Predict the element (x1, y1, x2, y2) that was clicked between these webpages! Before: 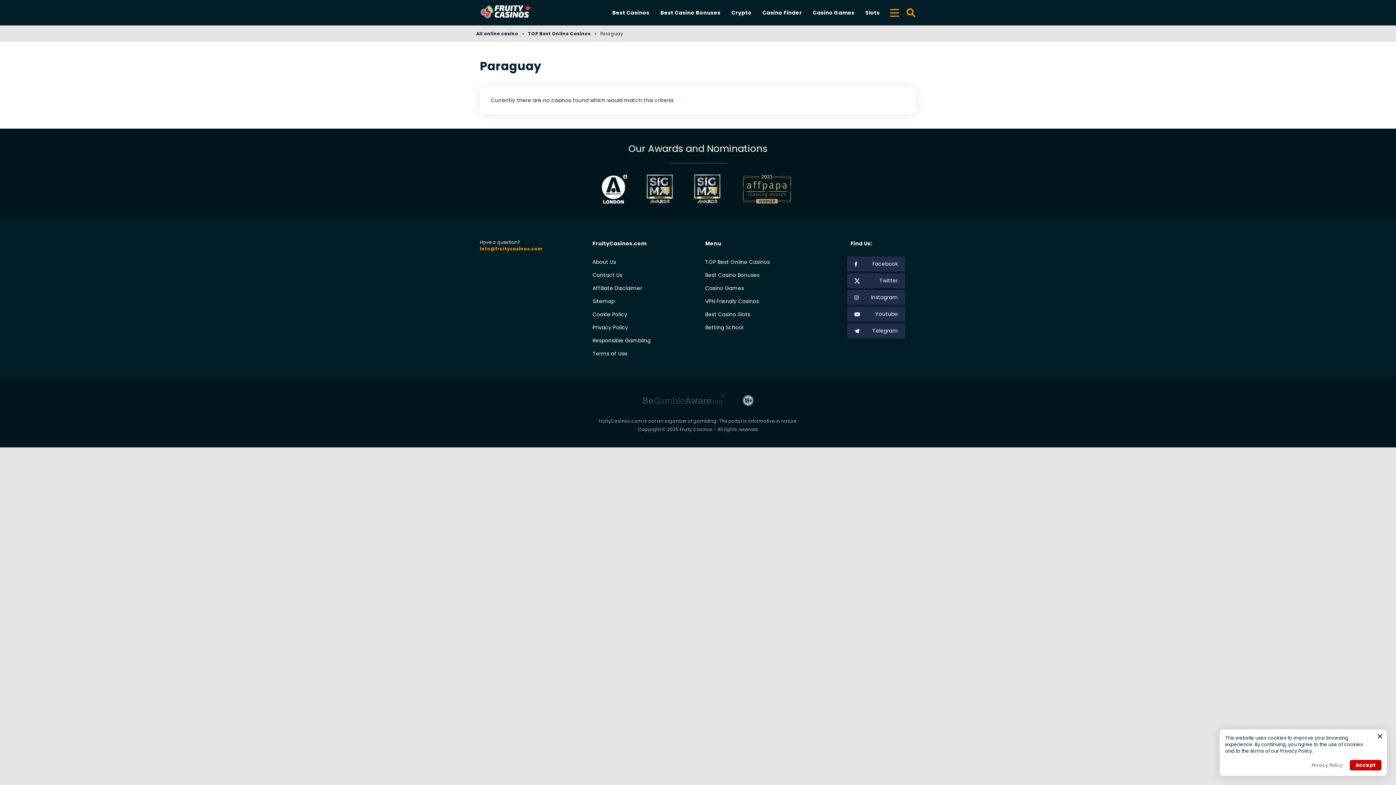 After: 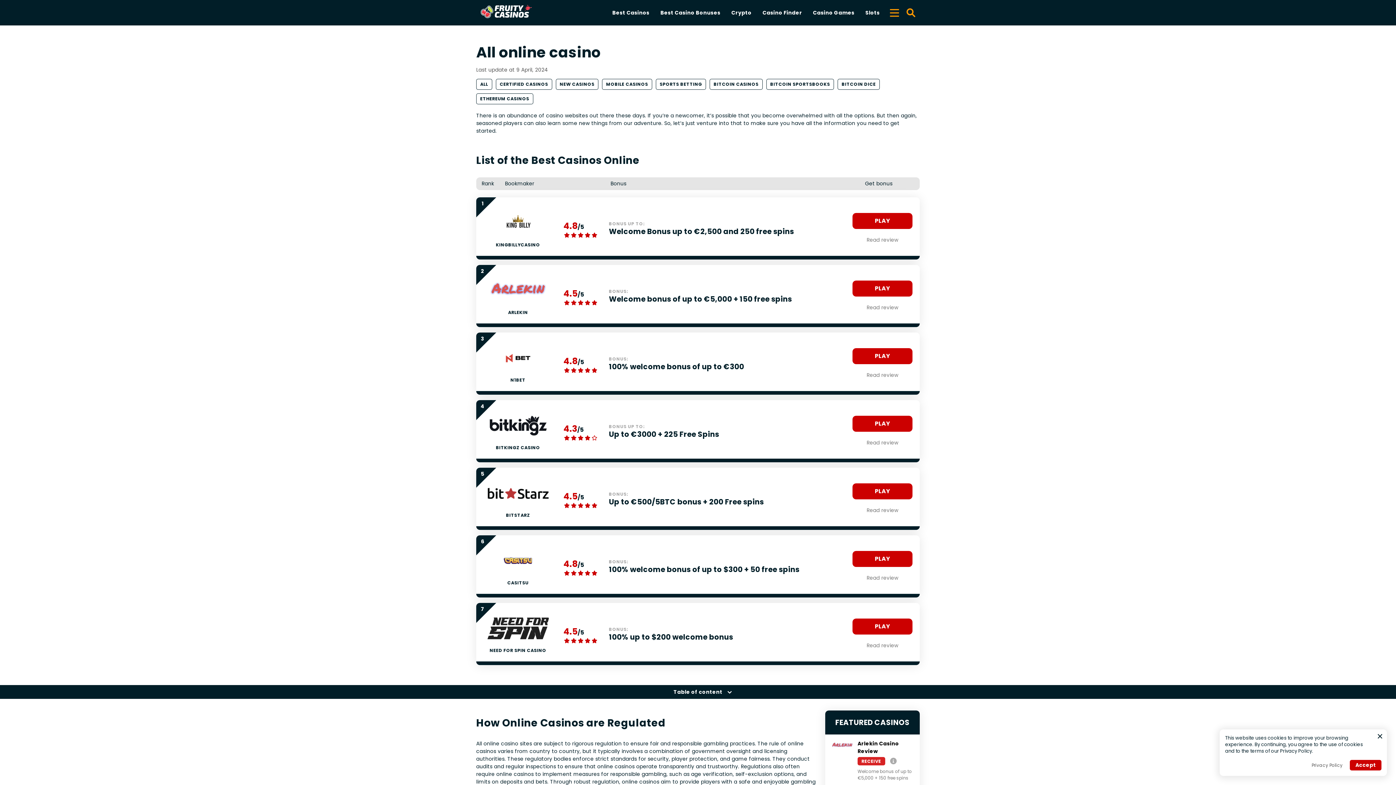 Action: label: Fruity Casinos bbox: (476, 2, 560, 22)